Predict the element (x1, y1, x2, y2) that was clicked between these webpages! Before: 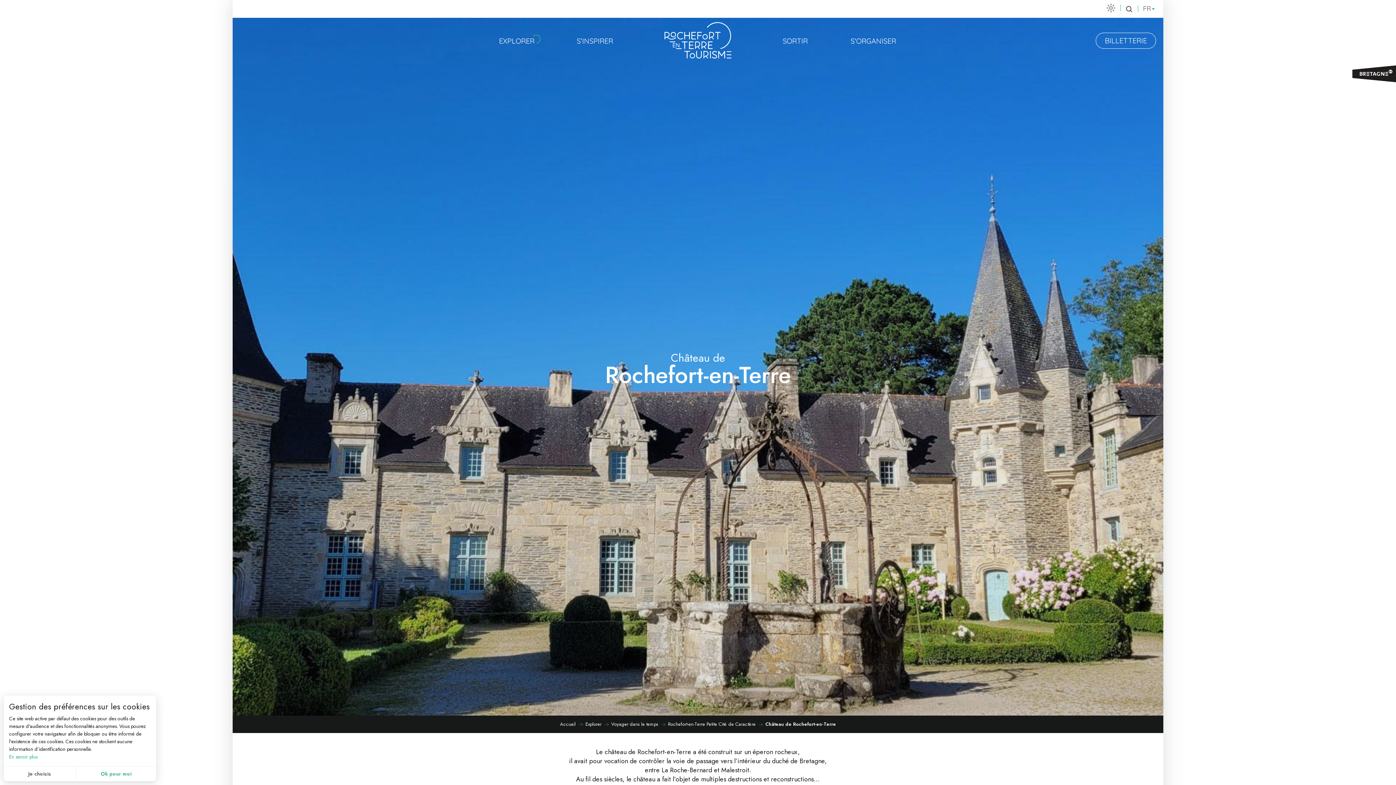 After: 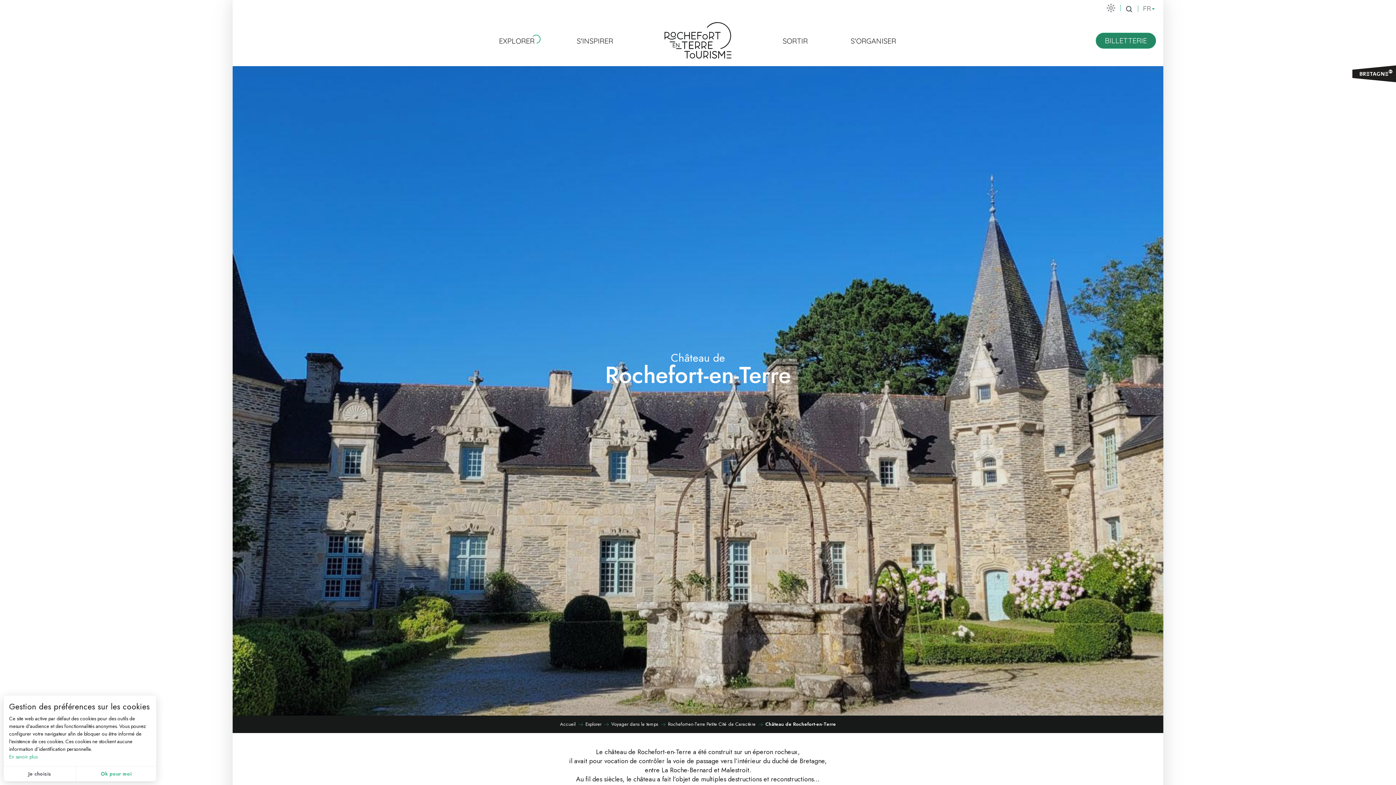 Action: bbox: (1096, 32, 1156, 48) label: BILLETTERIE